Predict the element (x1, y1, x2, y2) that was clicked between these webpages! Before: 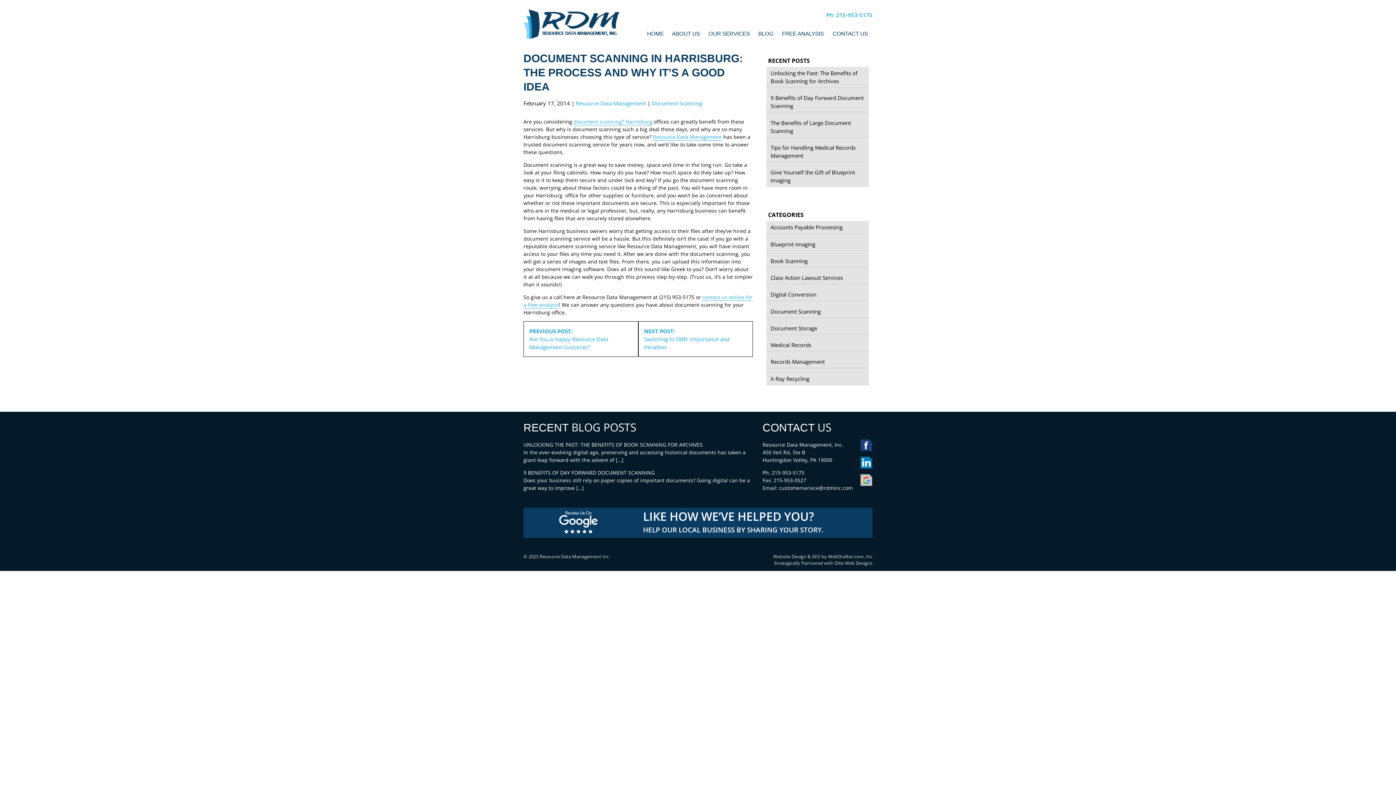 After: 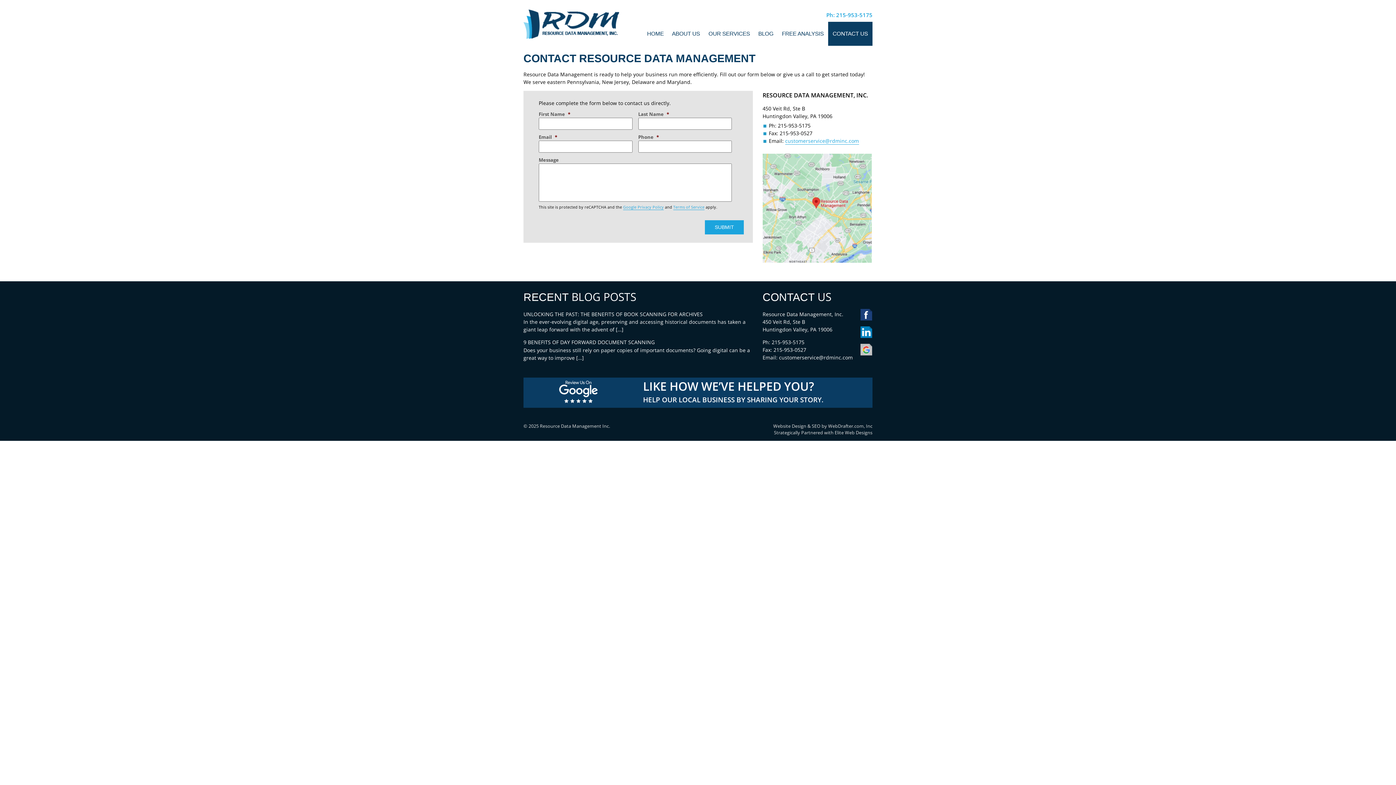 Action: bbox: (828, 21, 872, 45) label: CONTACT US